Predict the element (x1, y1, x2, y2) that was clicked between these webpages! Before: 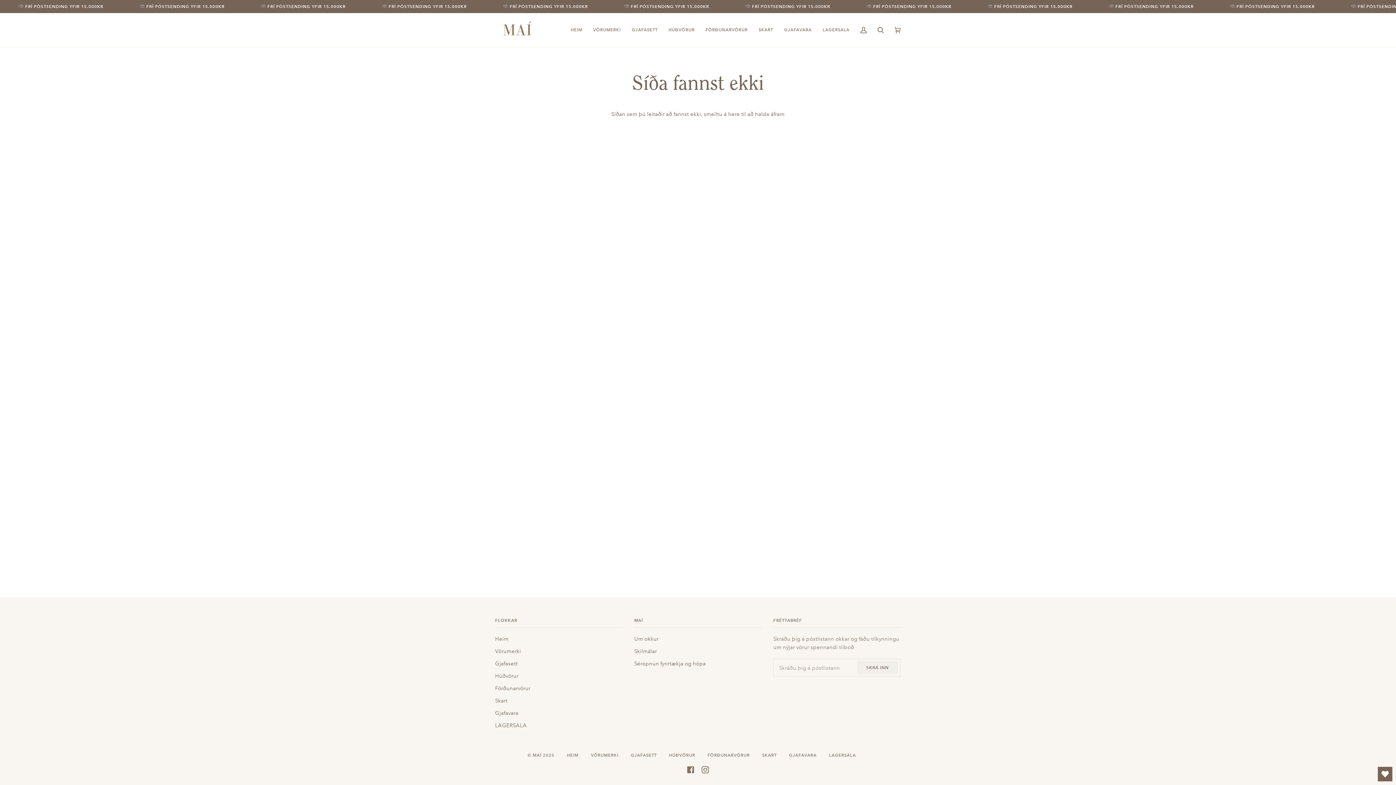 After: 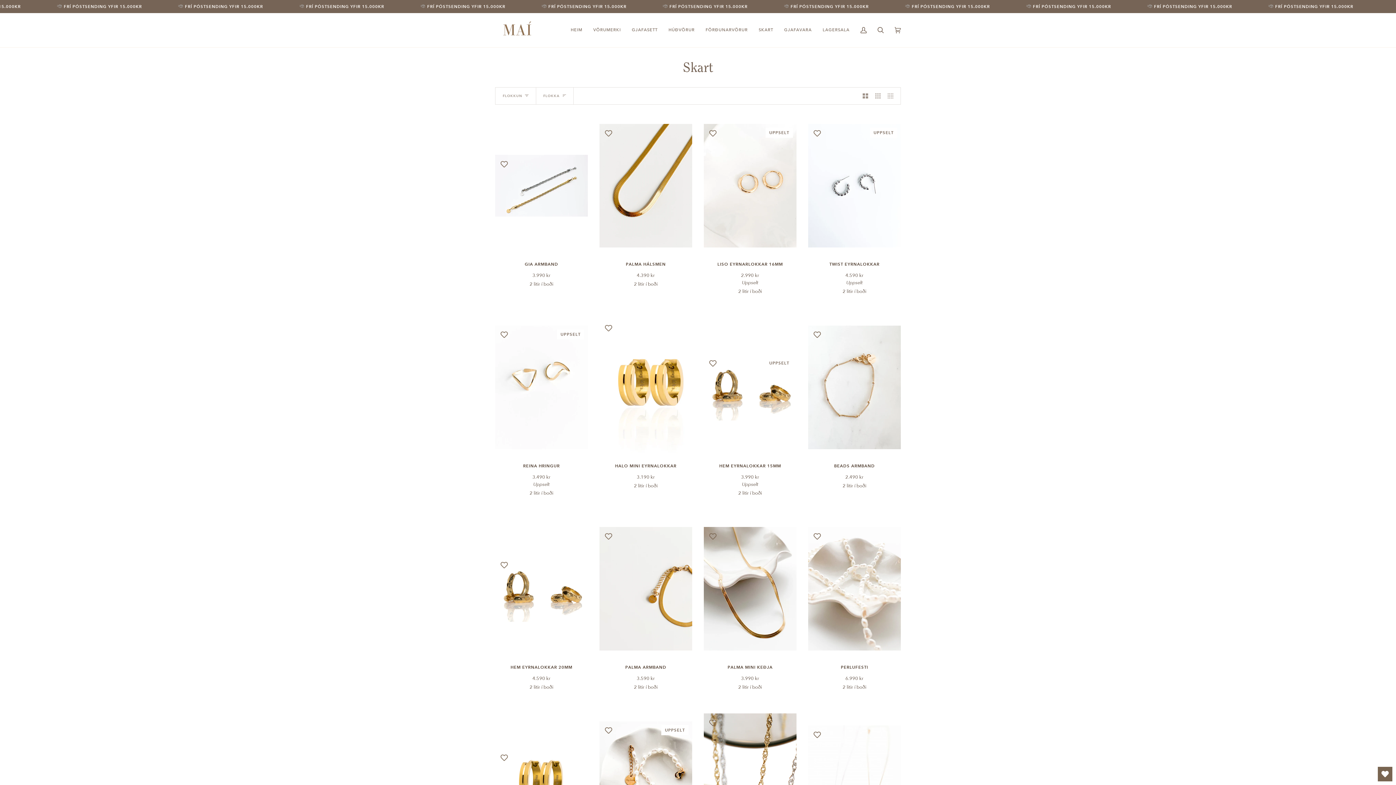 Action: label: SKART bbox: (753, 13, 778, 47)